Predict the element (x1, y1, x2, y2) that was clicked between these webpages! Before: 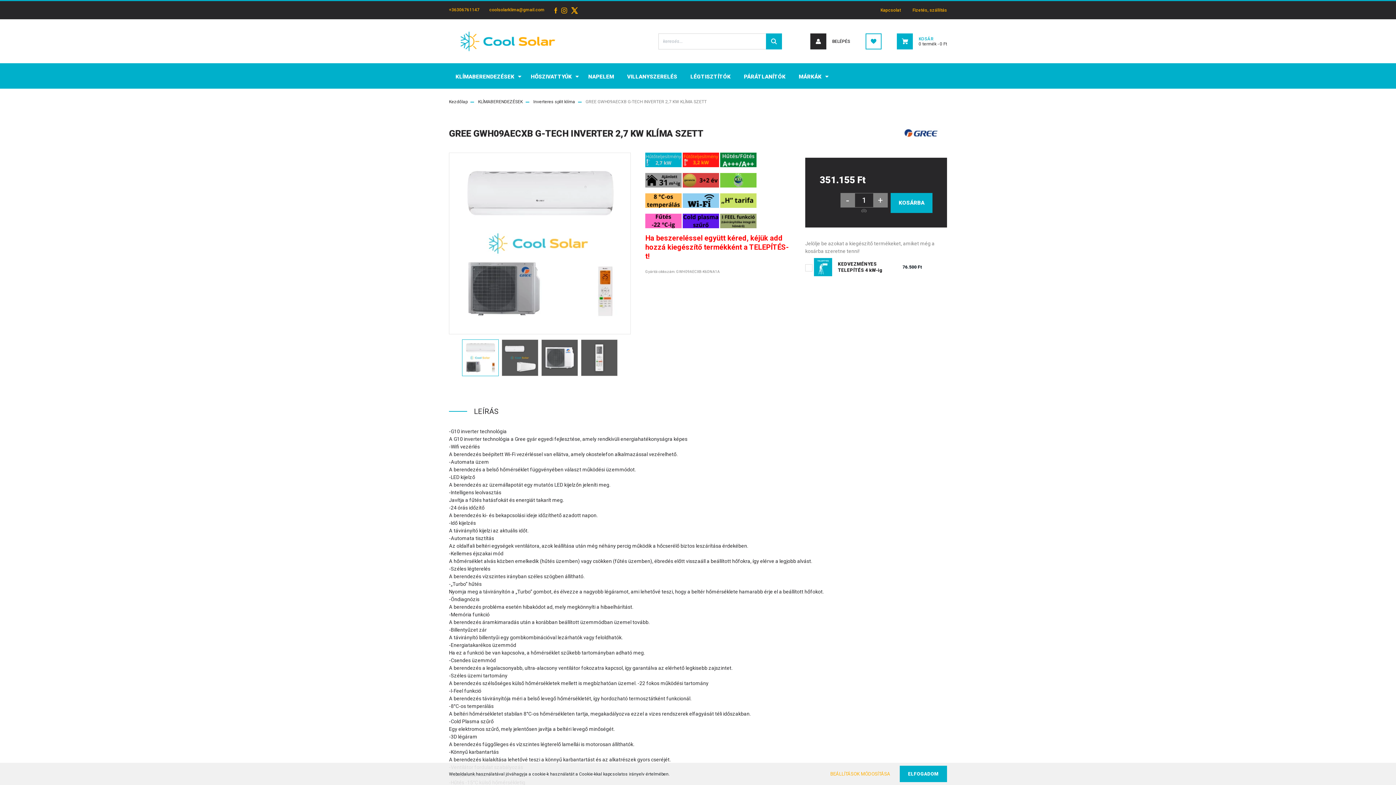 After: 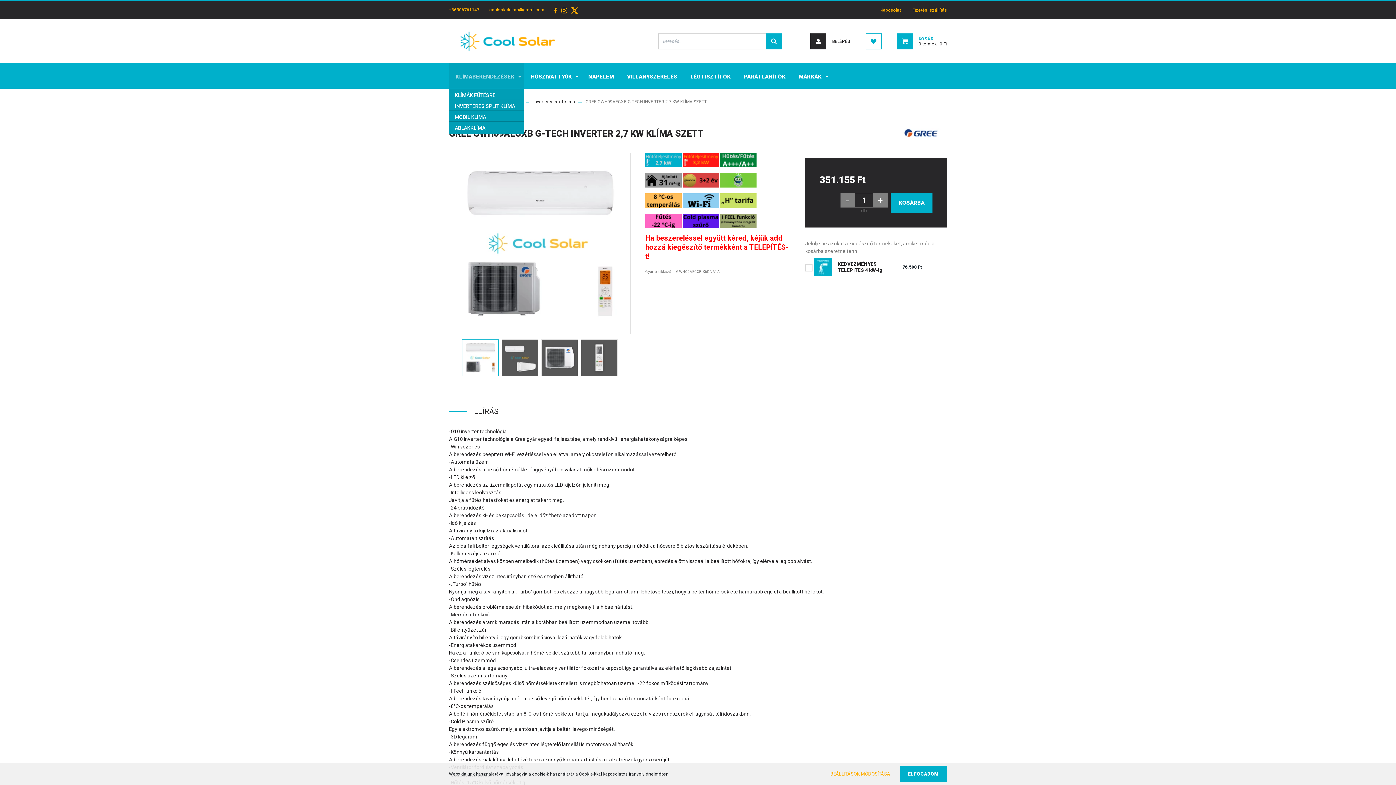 Action: bbox: (449, 63, 524, 88) label: KLÍMABERENDEZÉSEK 